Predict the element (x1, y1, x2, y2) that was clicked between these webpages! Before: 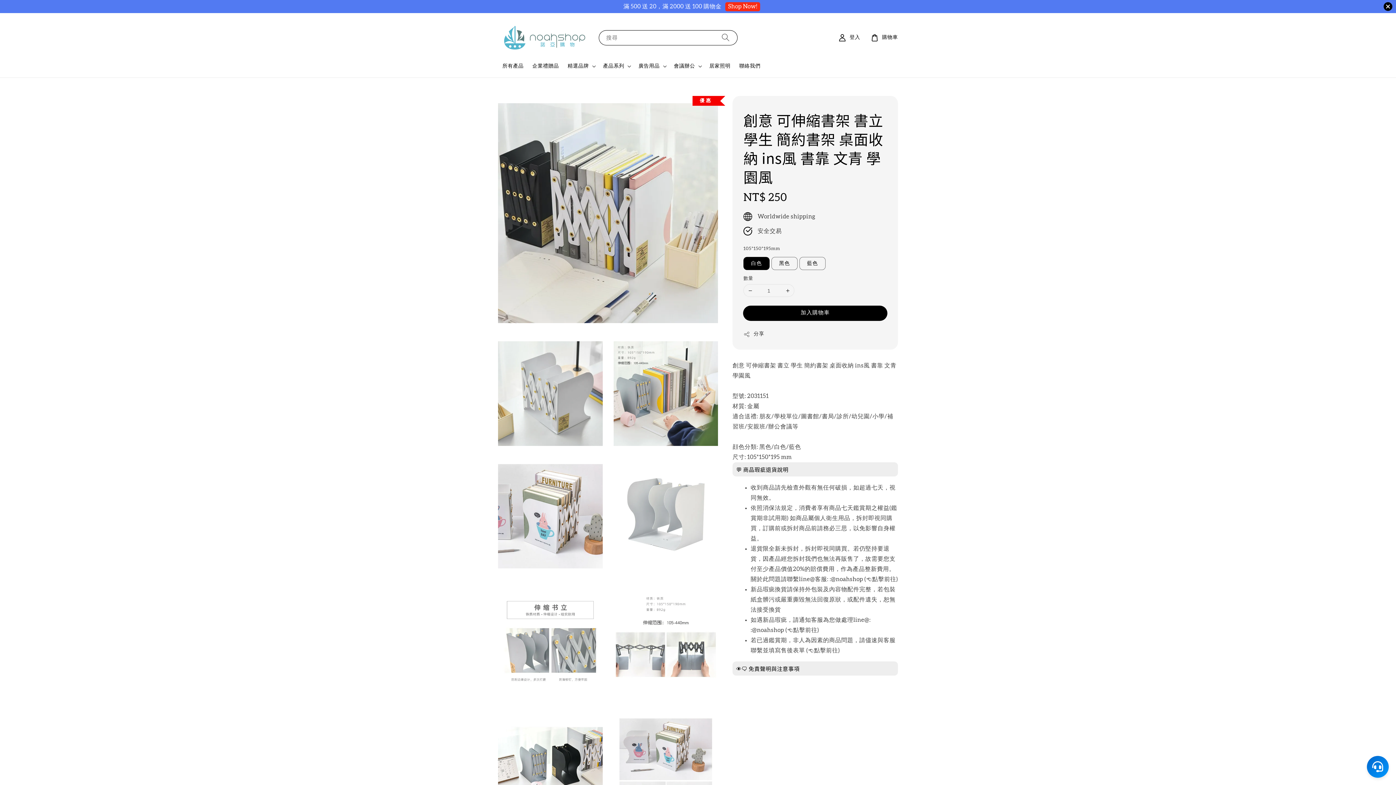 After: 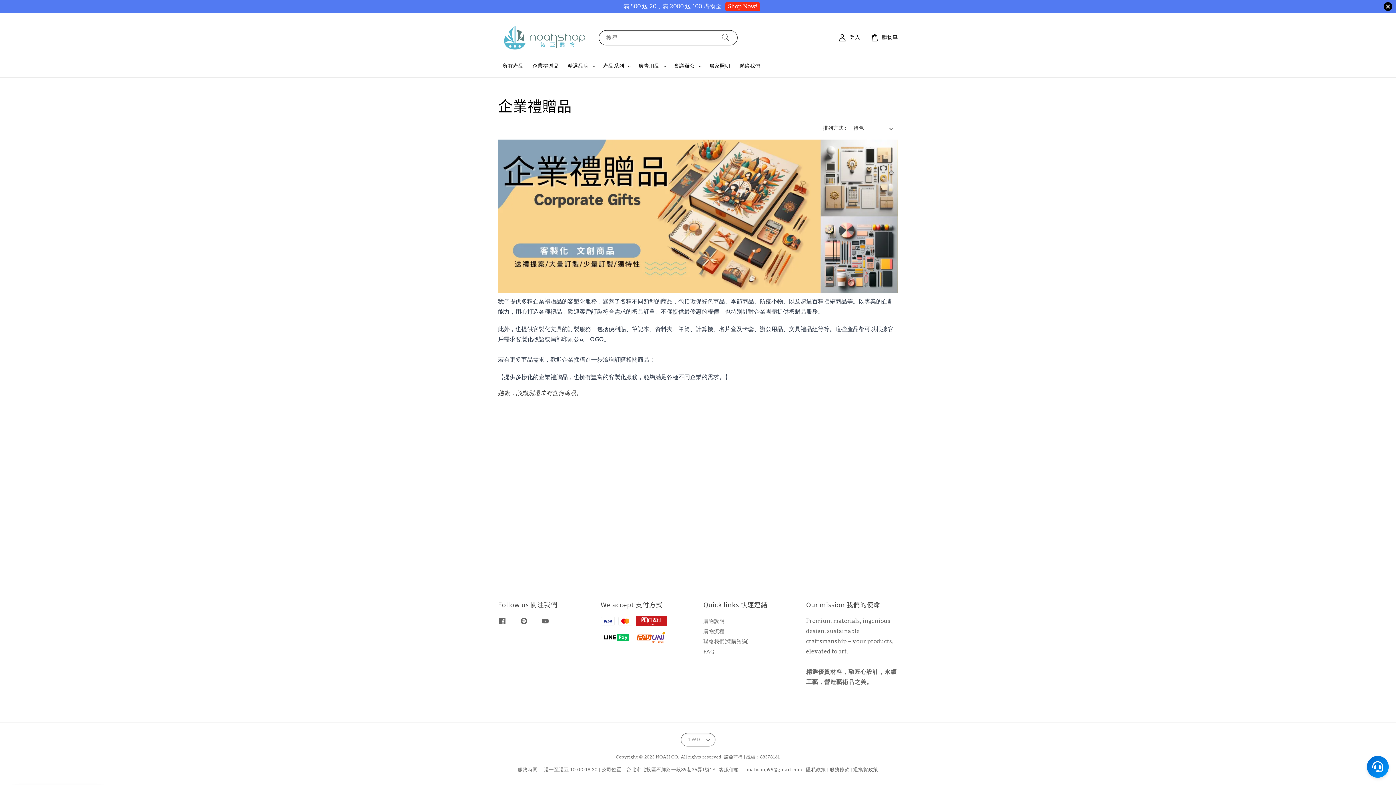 Action: label: 企業禮贈品 bbox: (528, 58, 563, 73)